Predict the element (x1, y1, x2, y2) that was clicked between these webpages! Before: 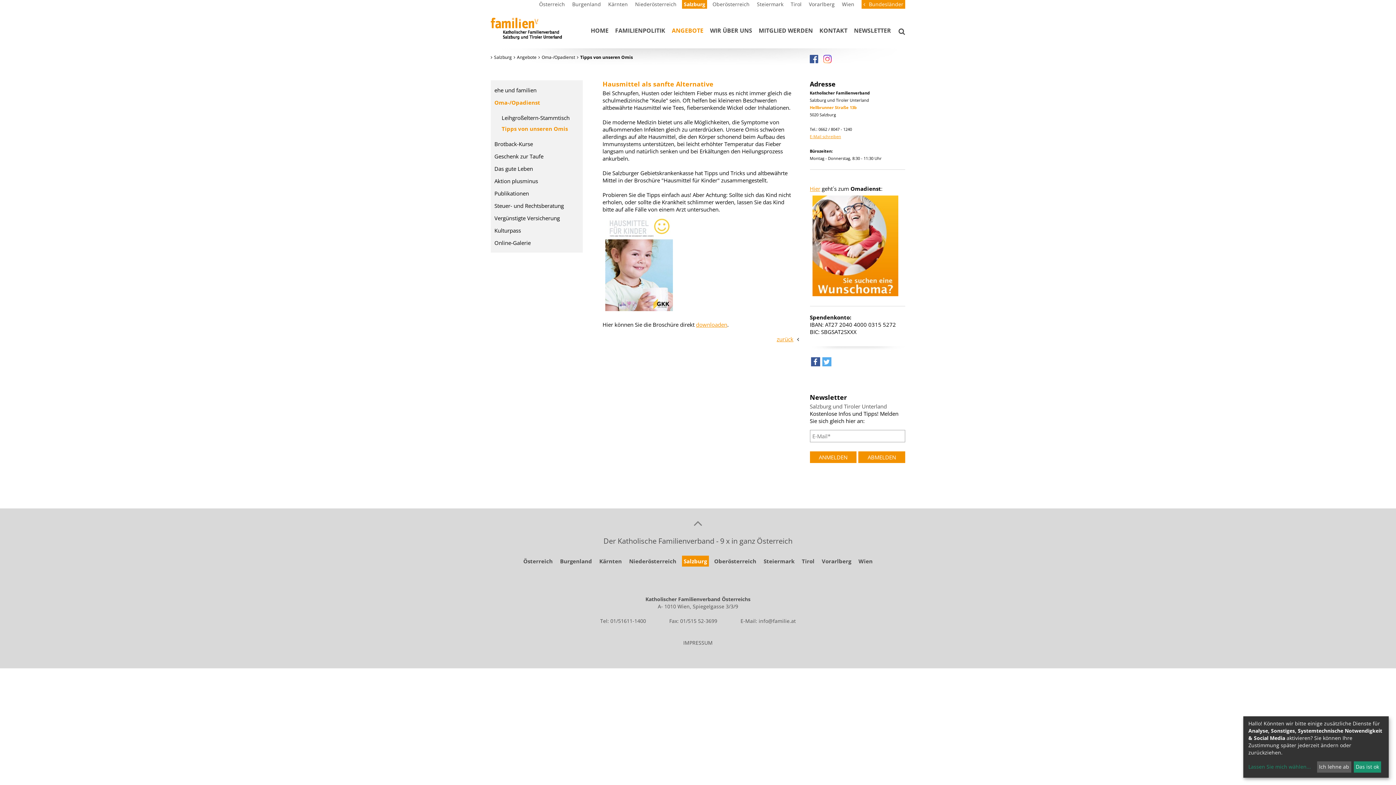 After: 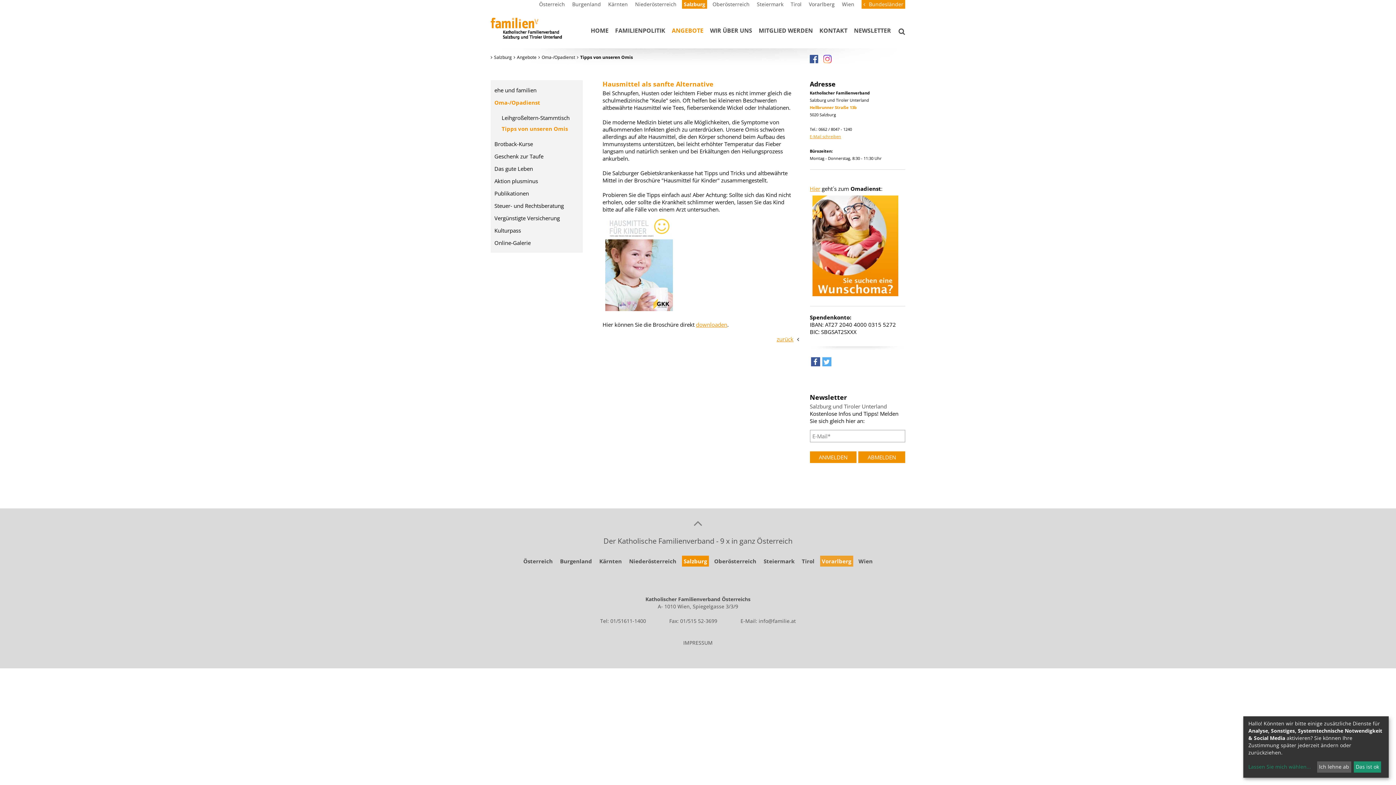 Action: label: Vorarlberg bbox: (820, 555, 853, 566)